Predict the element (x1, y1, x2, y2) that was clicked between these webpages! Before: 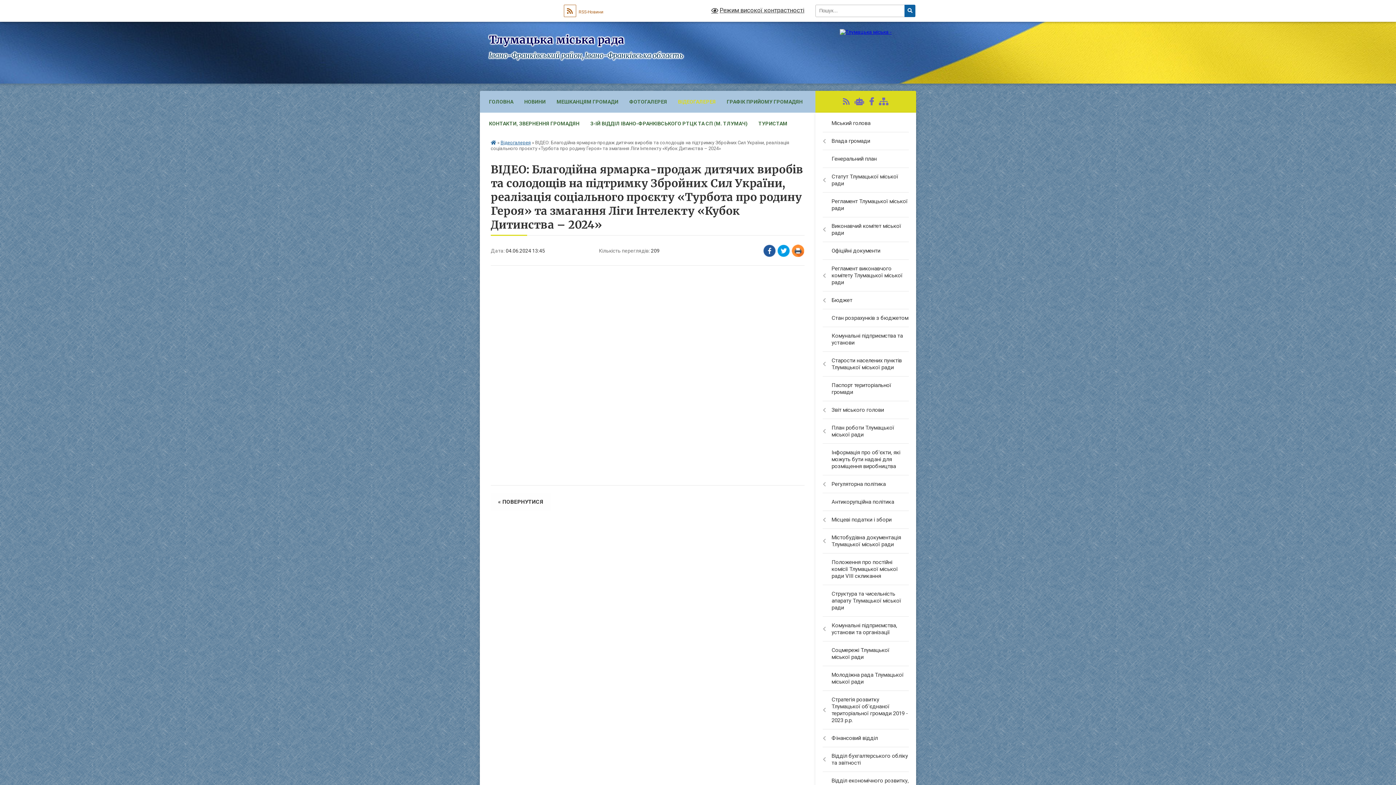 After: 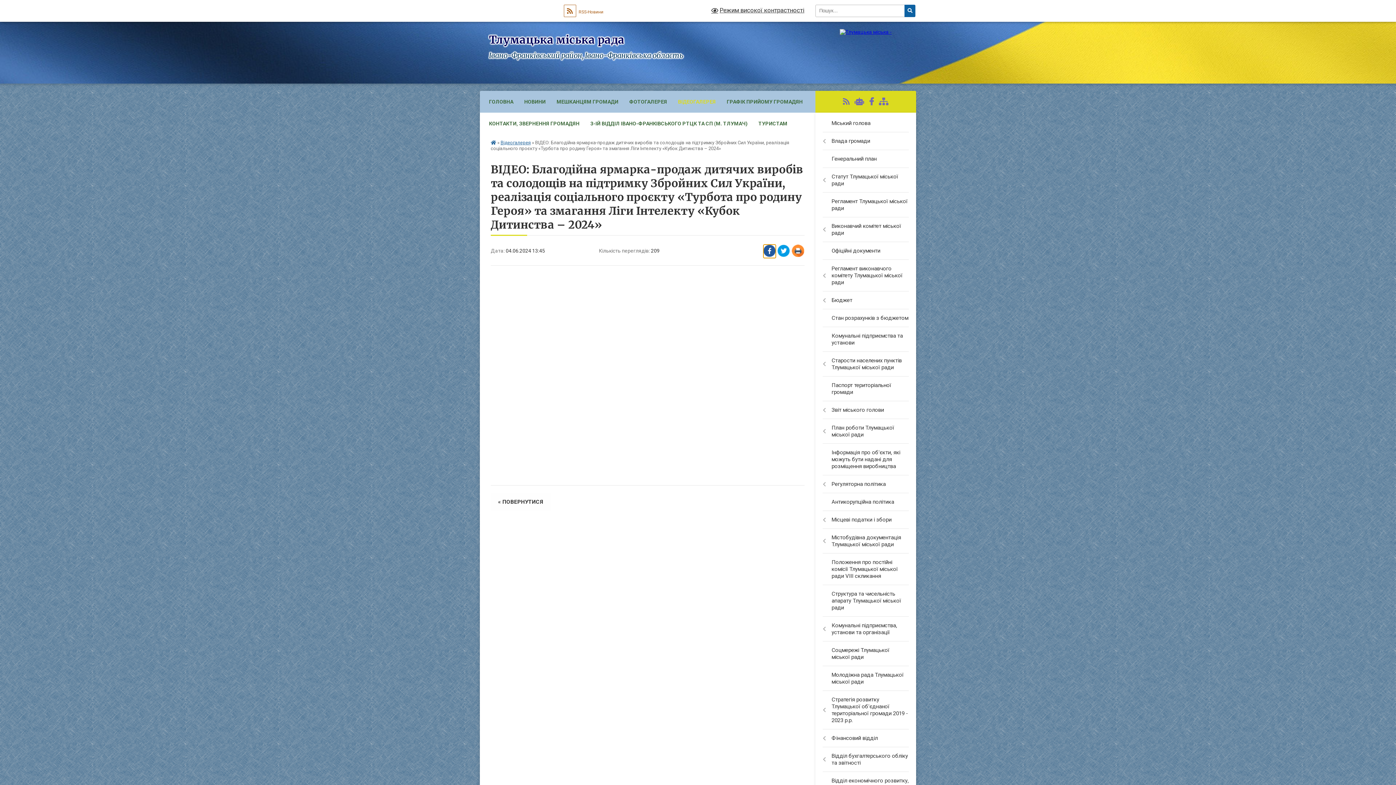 Action: label: Поширити у Фейсбук bbox: (763, 244, 776, 258)